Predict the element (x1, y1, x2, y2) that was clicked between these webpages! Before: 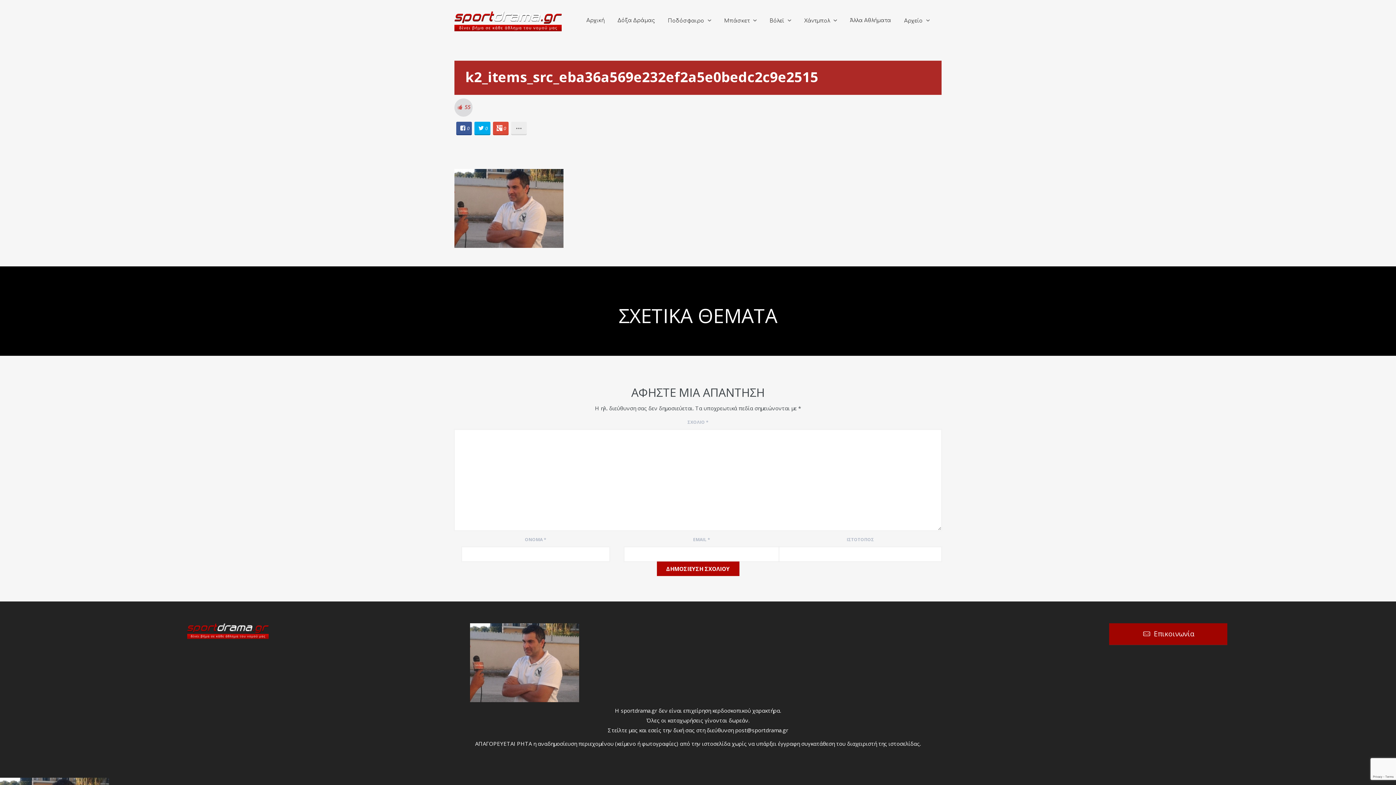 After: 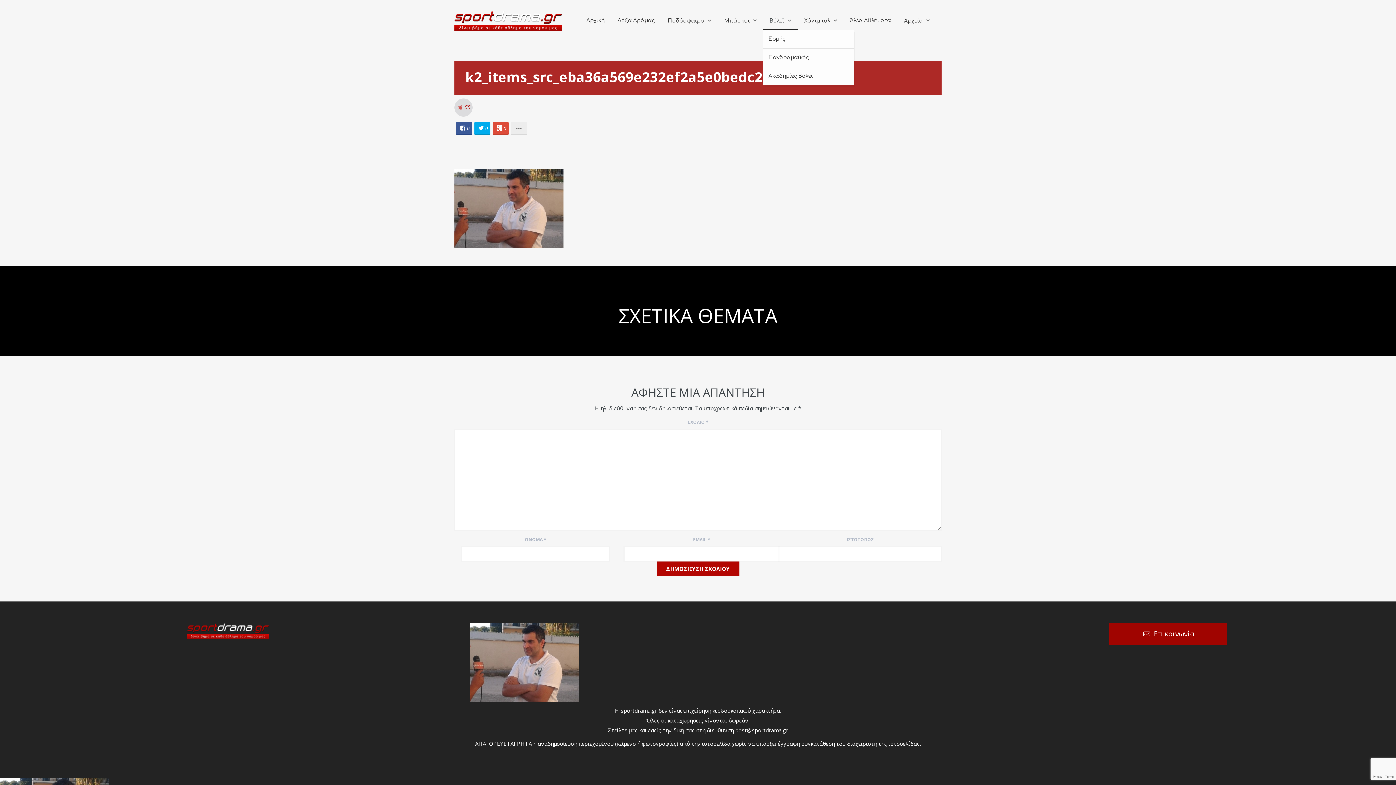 Action: bbox: (763, 10, 797, 30) label: Βόλεϊ